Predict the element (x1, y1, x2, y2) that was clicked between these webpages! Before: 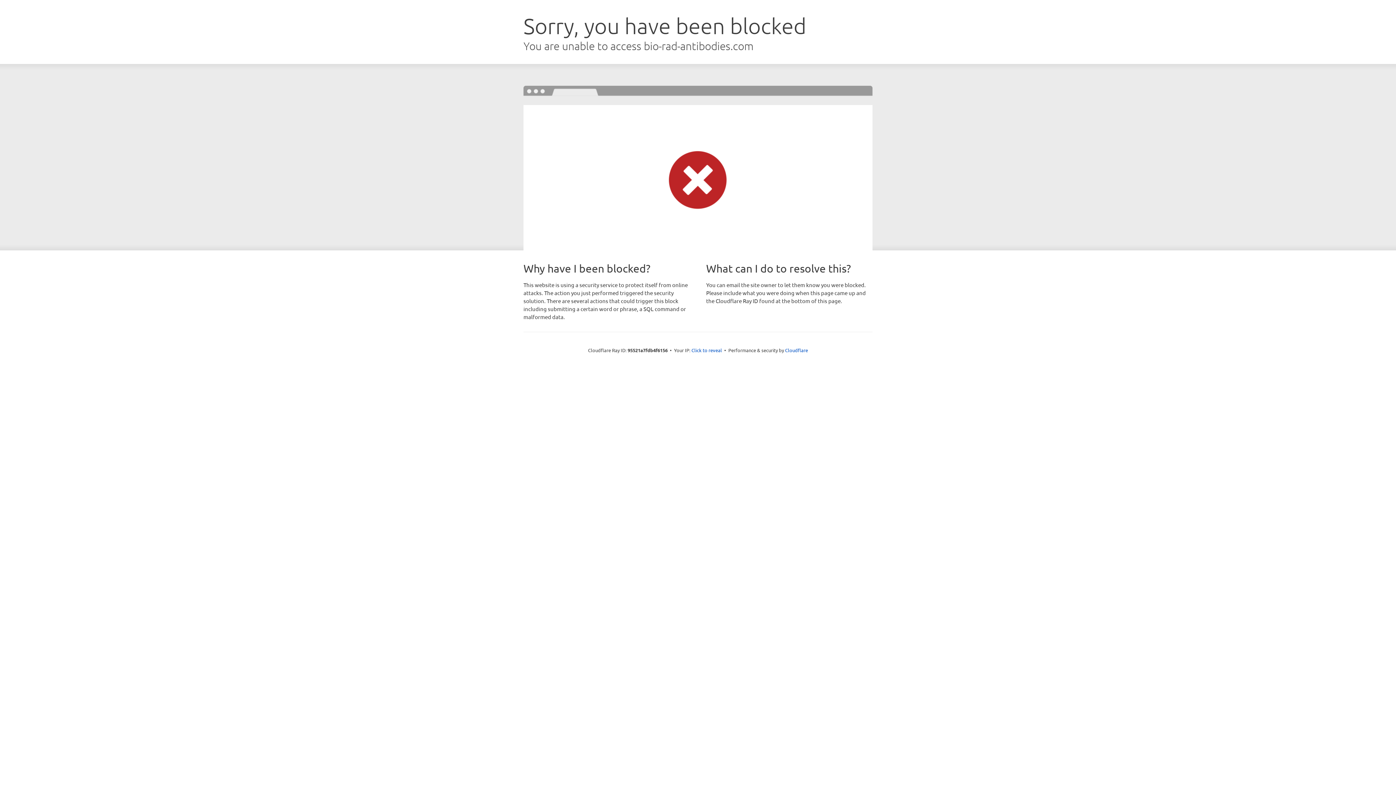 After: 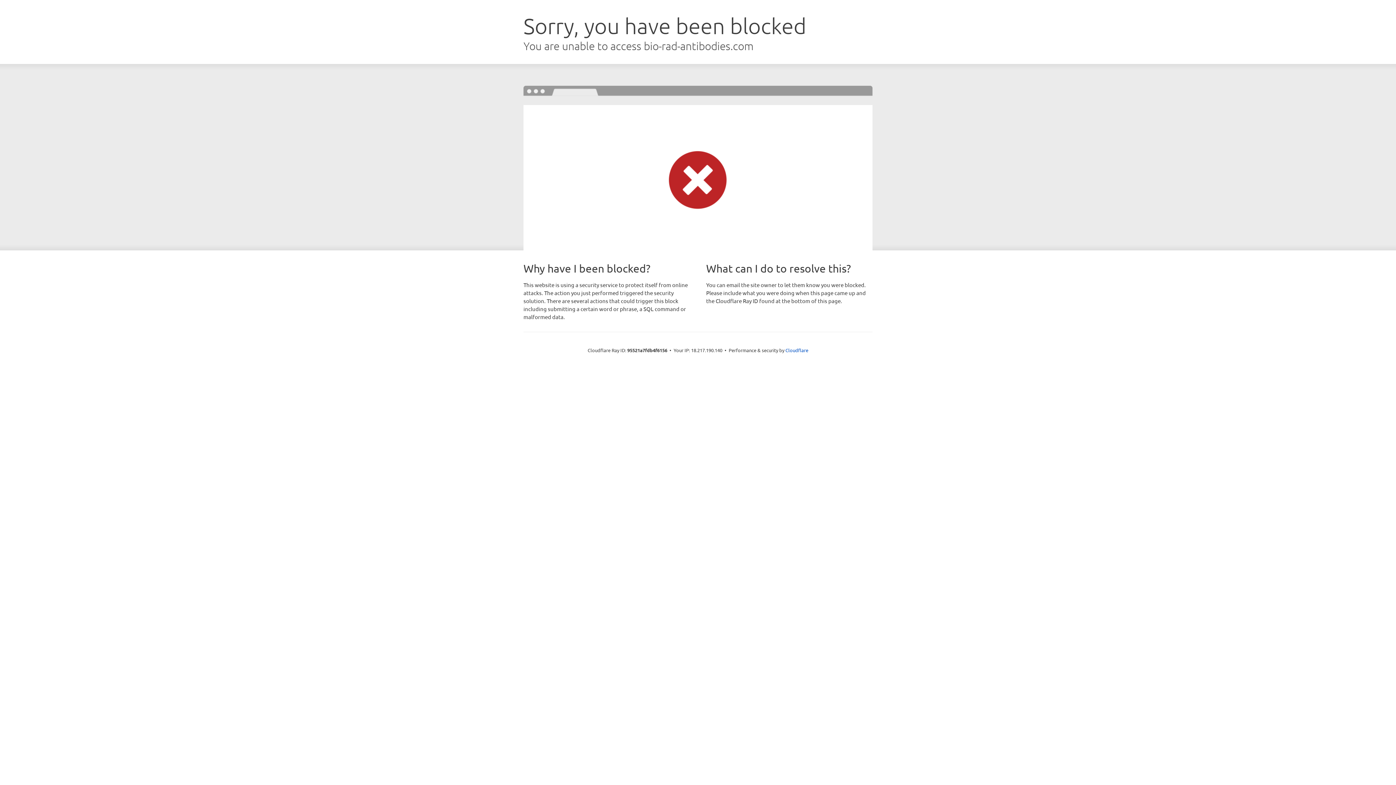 Action: label: Click to reveal bbox: (691, 346, 722, 353)